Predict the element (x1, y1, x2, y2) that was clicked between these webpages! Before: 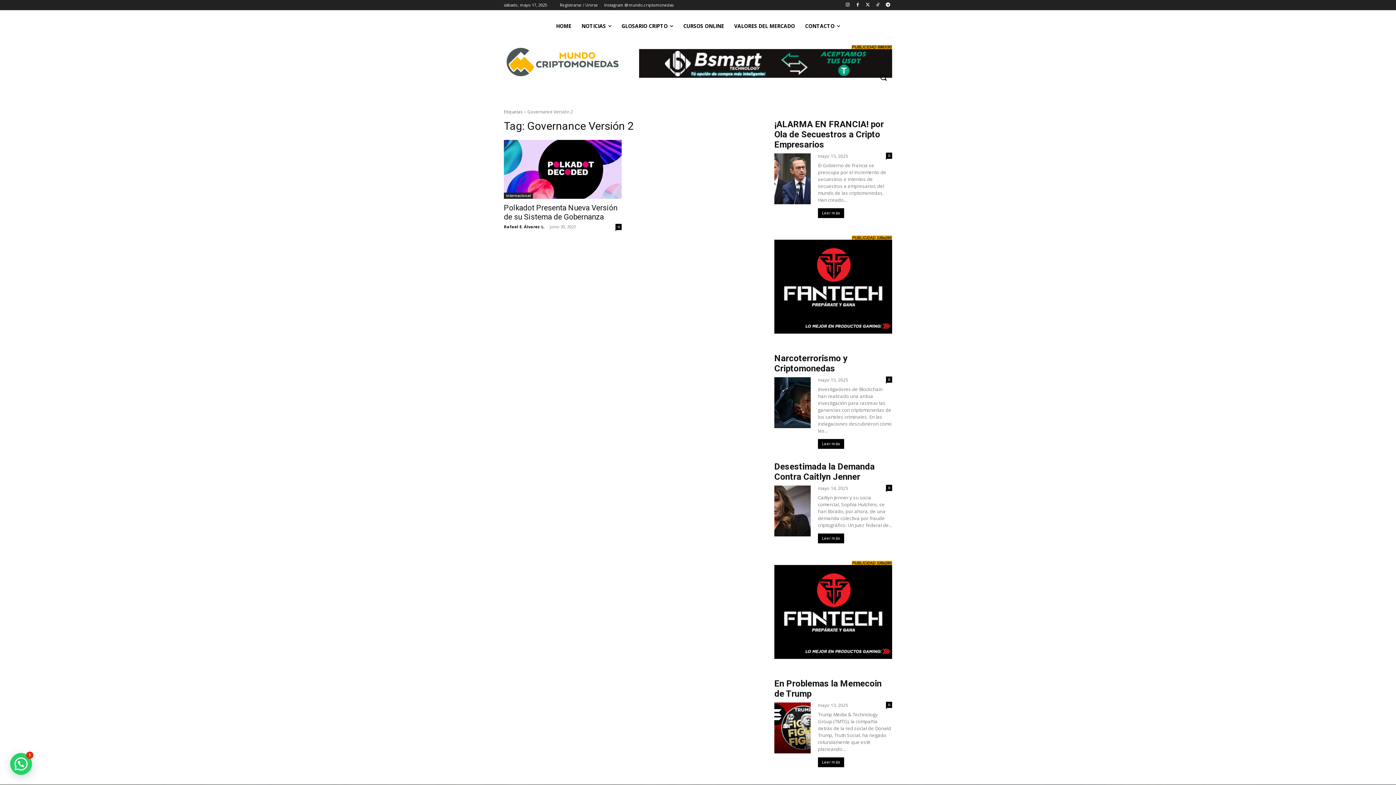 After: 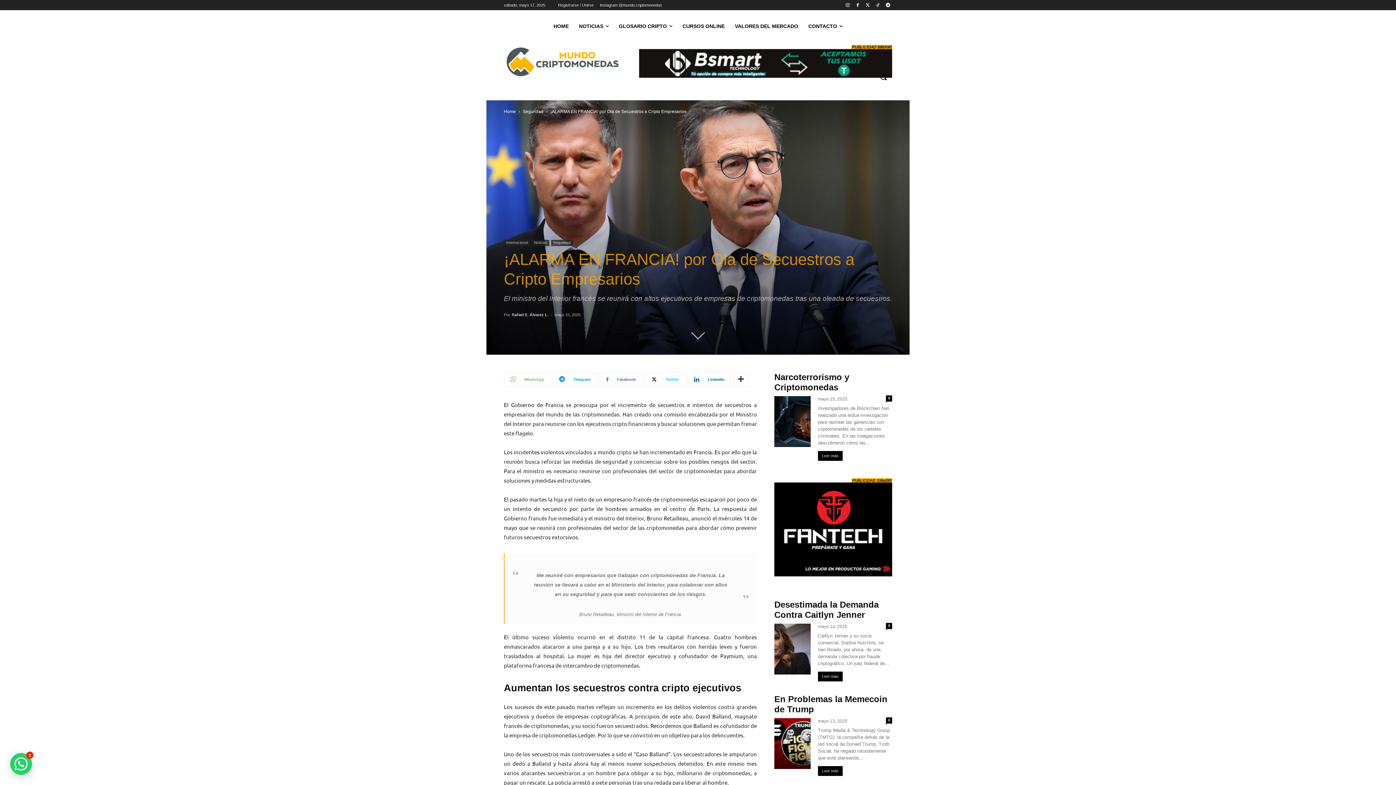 Action: bbox: (774, 119, 884, 149) label: ¡ALARMA EN FRANCIA! por Ola de Secuestros a Cripto Empresarios